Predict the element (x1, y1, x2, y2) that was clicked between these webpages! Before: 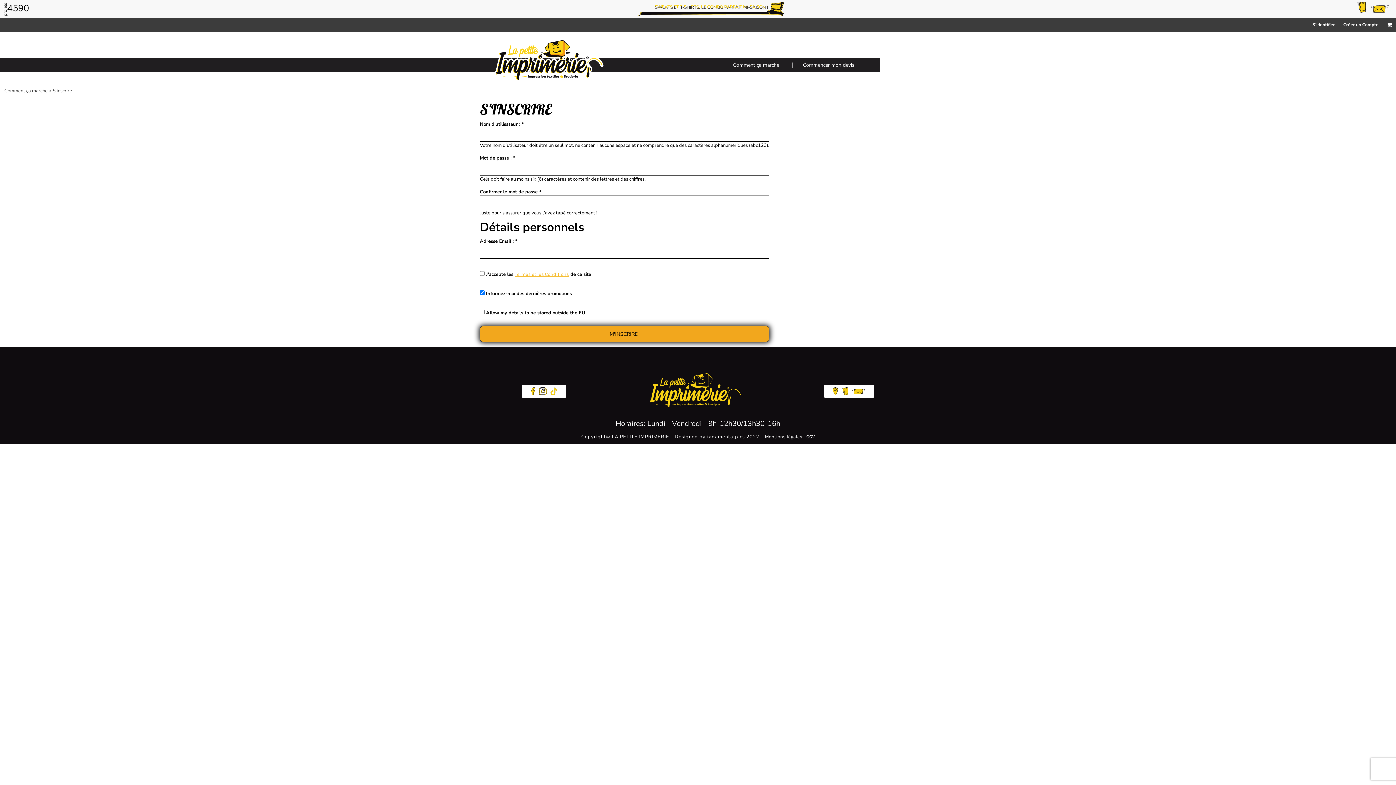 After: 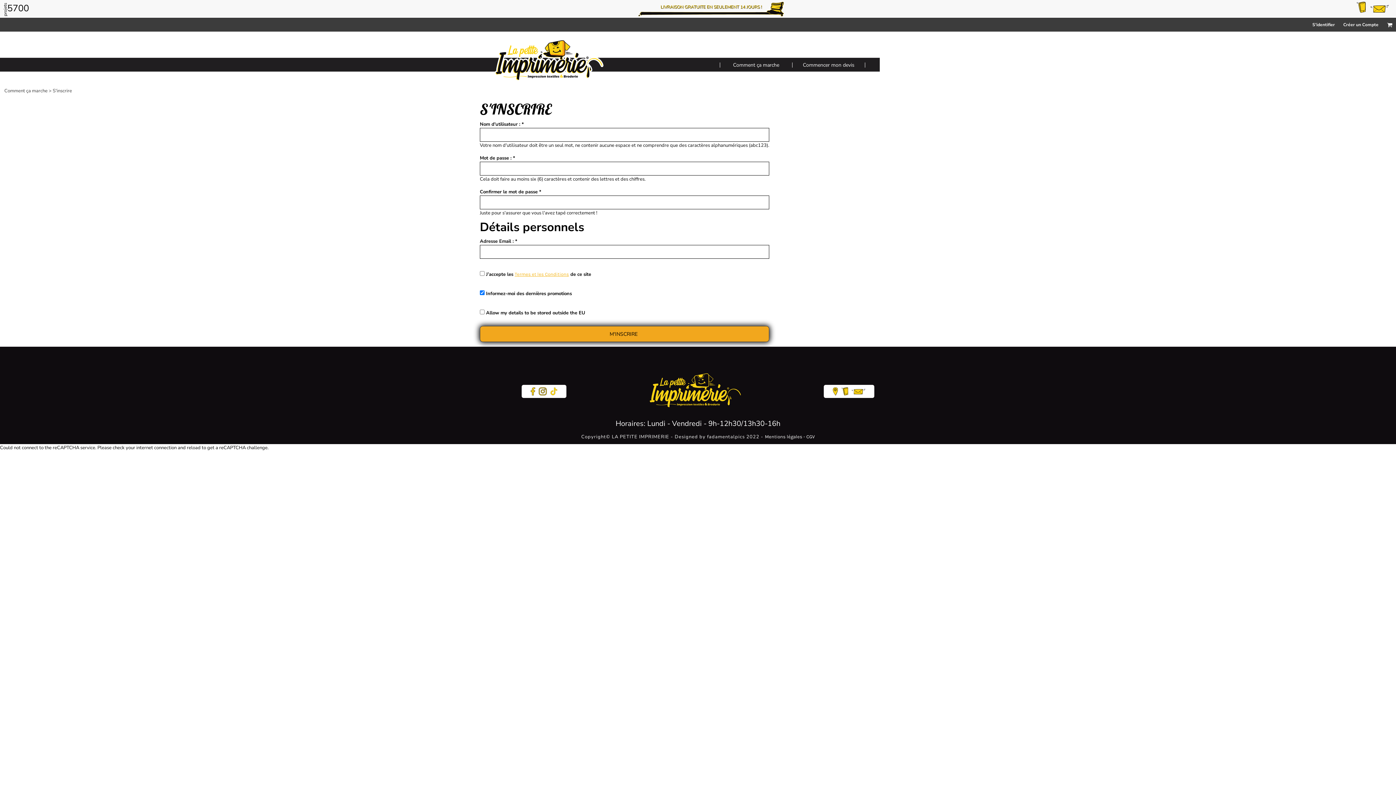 Action: bbox: (1367, 8, 1389, 13)